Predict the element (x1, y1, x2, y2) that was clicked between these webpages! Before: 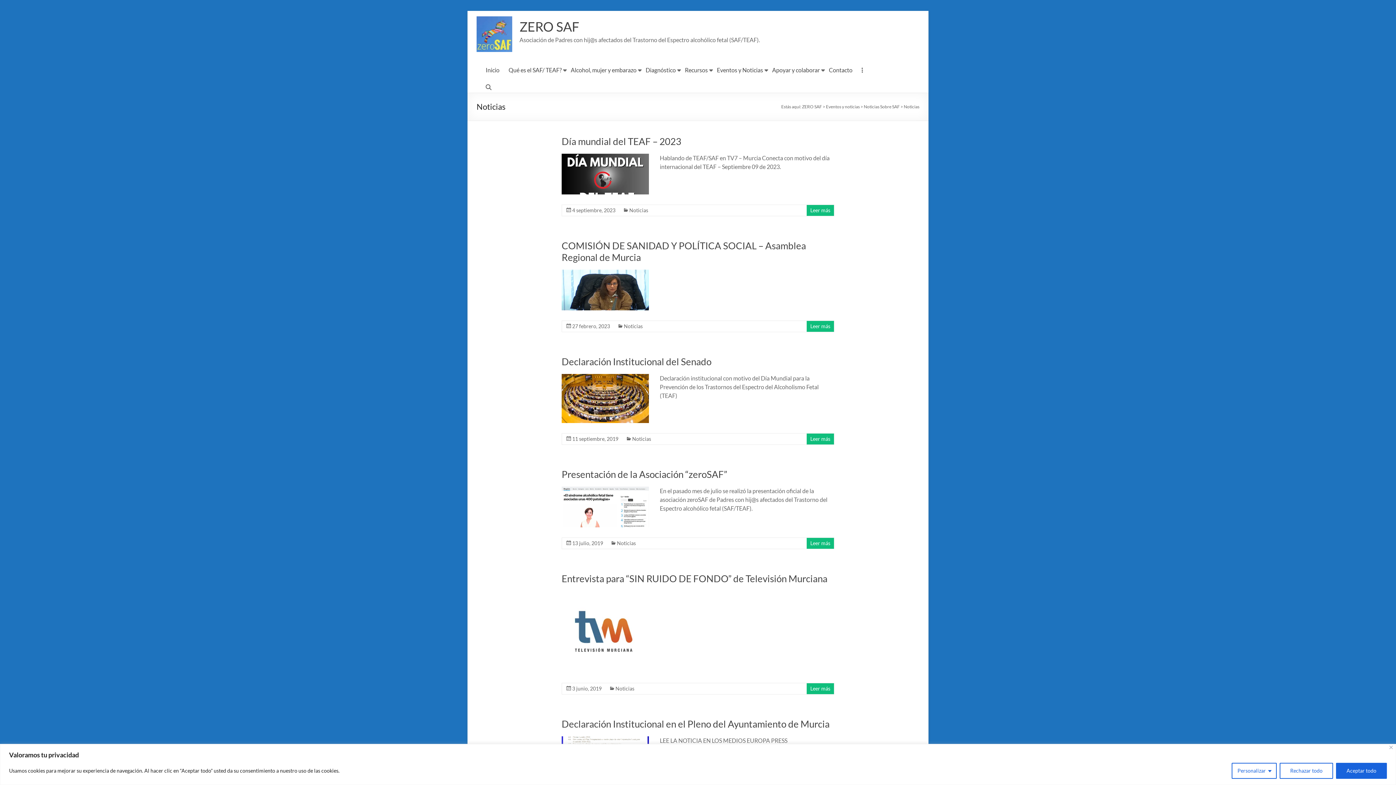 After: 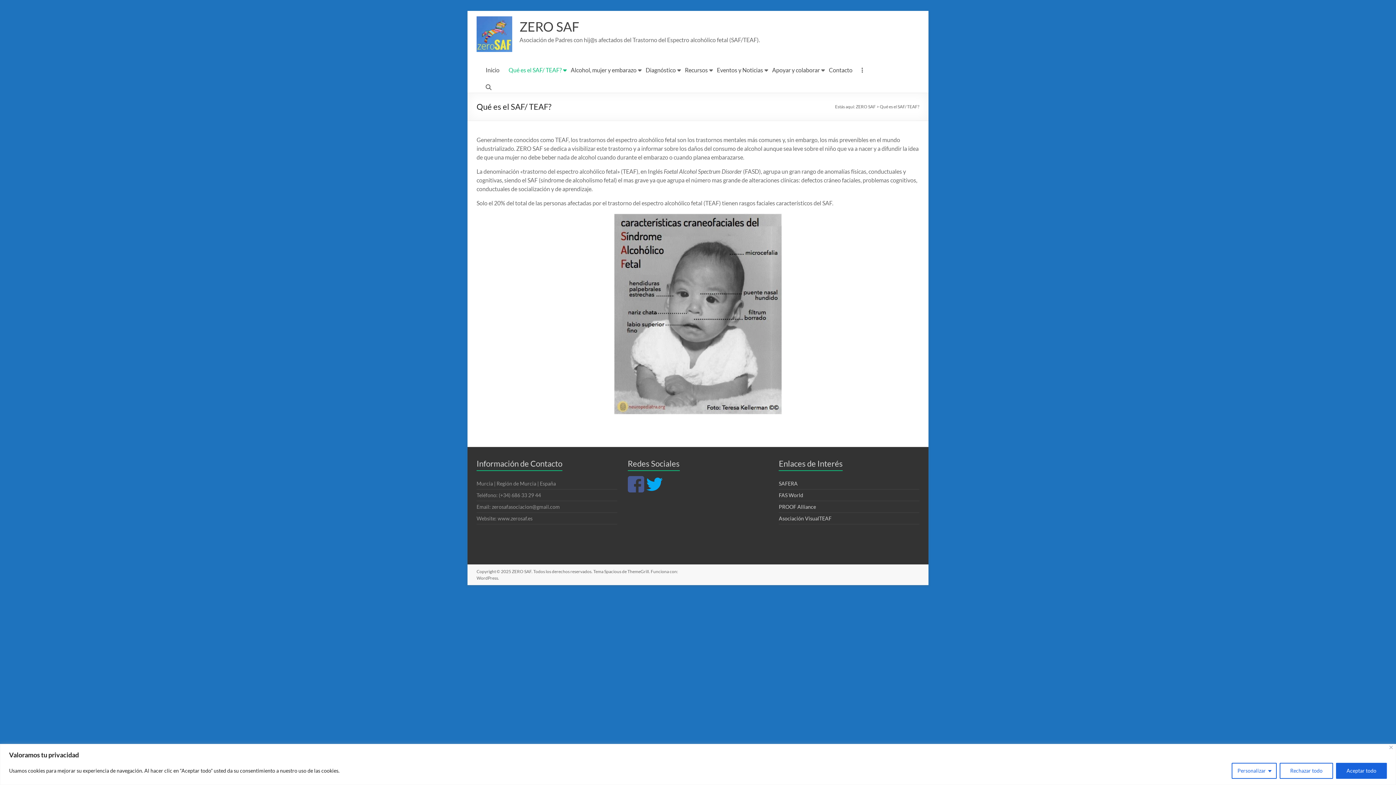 Action: label: Qué es el SAF/ TEAF? bbox: (508, 64, 561, 75)